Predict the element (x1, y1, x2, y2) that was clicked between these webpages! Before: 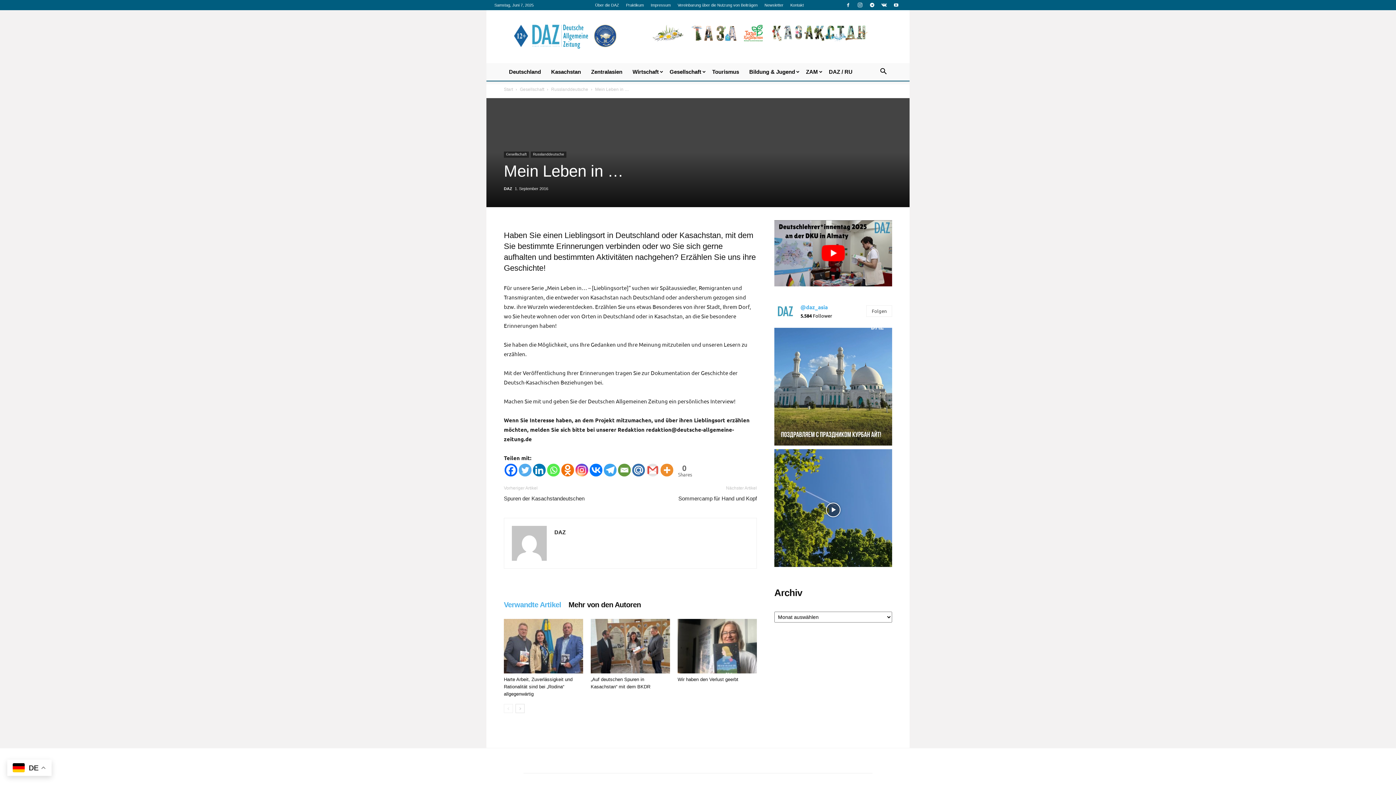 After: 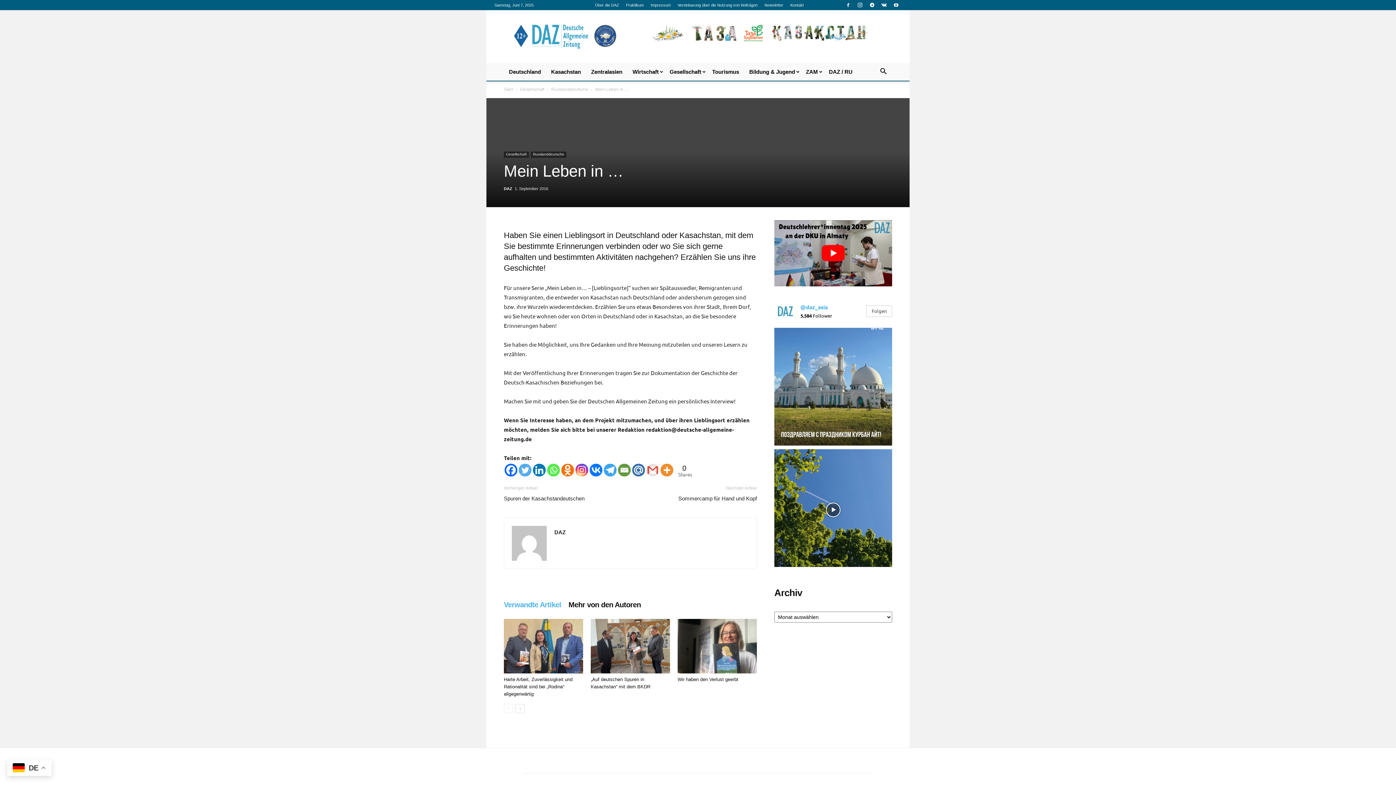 Action: label: Folgen bbox: (866, 305, 892, 317)